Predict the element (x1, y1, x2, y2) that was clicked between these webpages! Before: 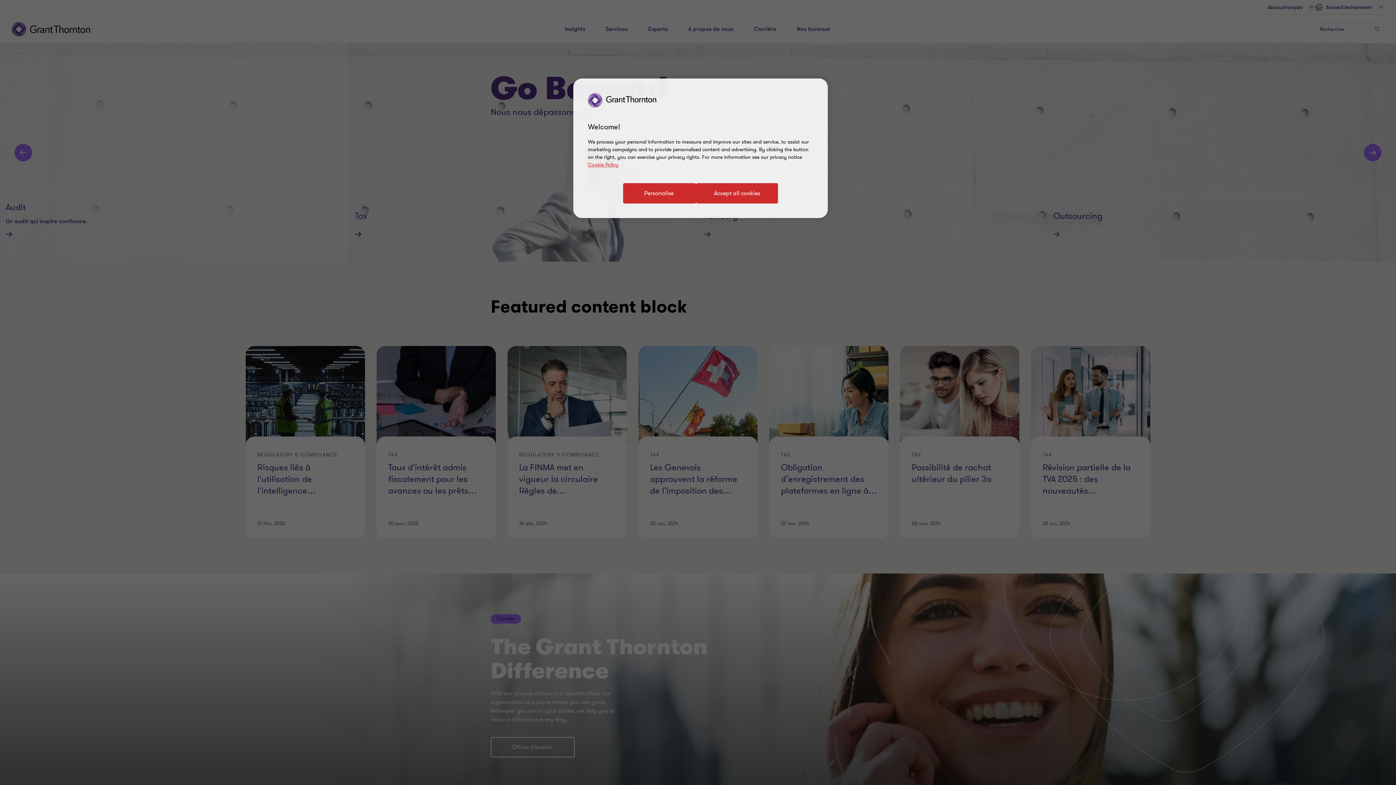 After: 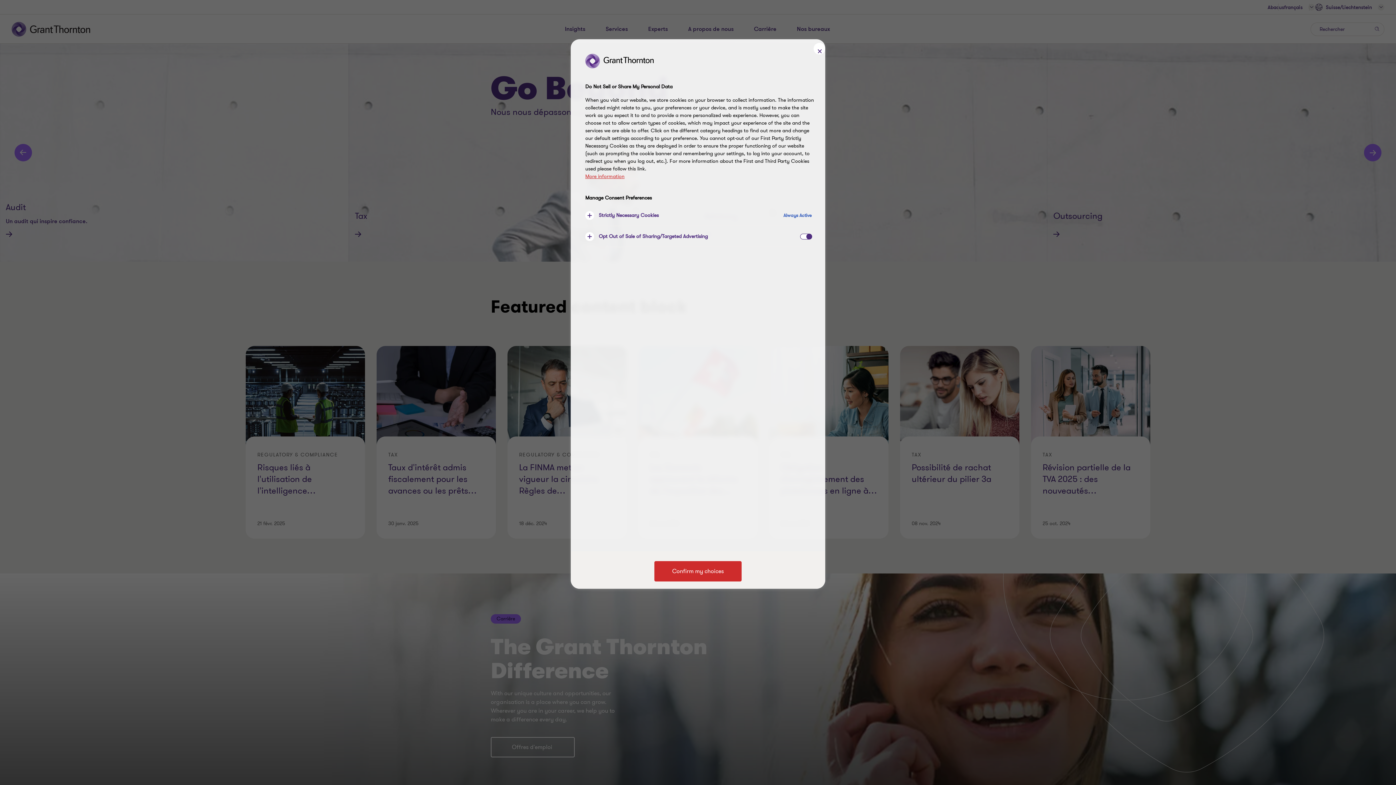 Action: bbox: (623, 183, 696, 203) label: Personalise